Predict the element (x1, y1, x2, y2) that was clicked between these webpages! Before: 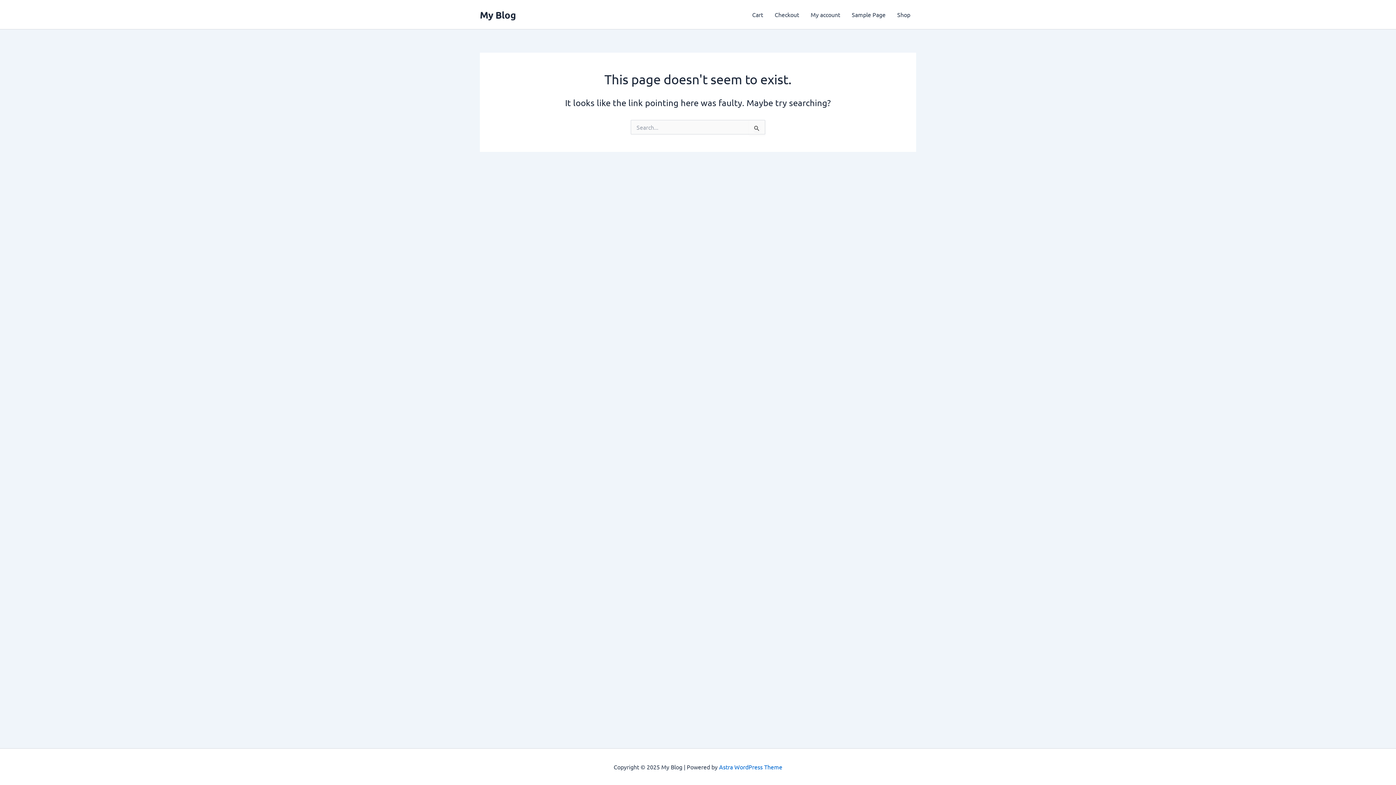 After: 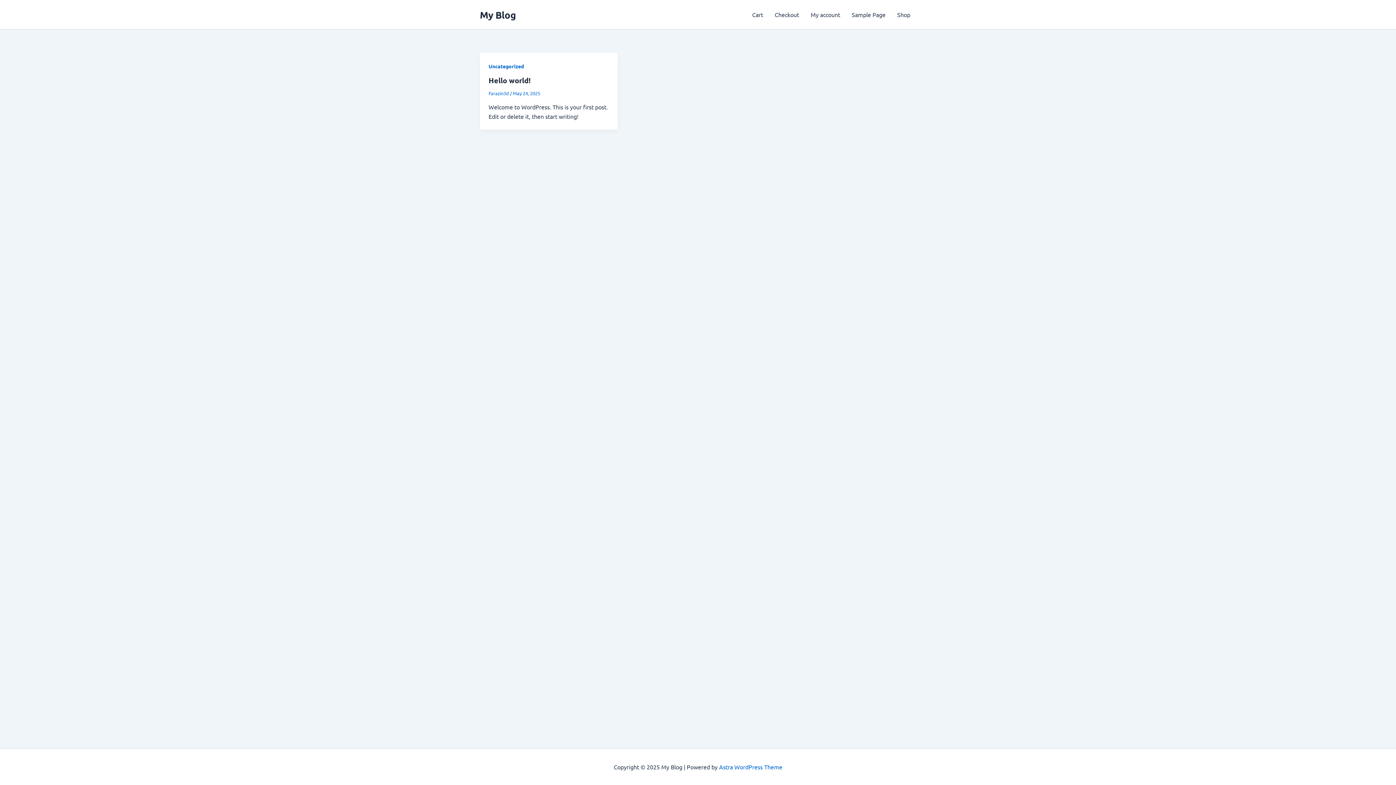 Action: label: My Blog bbox: (480, 8, 516, 20)